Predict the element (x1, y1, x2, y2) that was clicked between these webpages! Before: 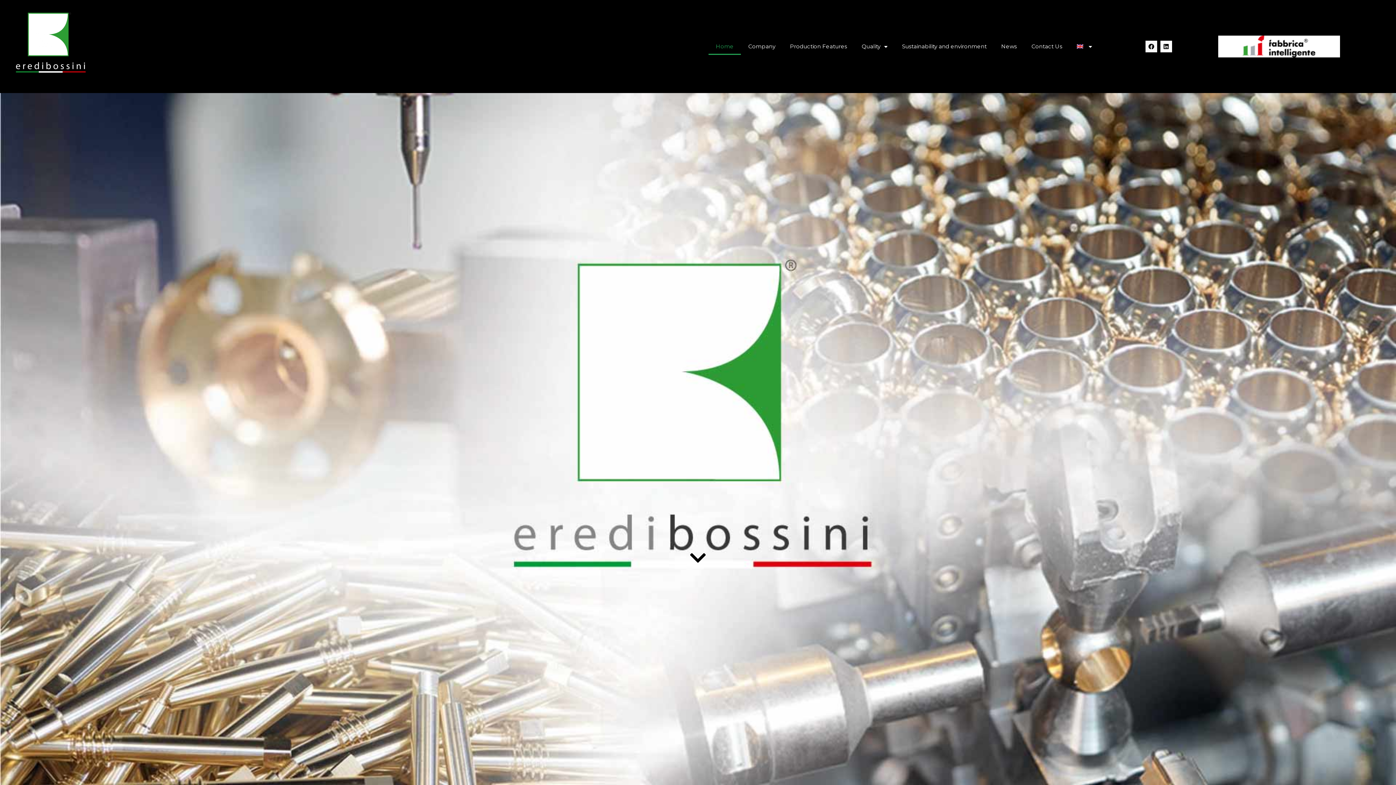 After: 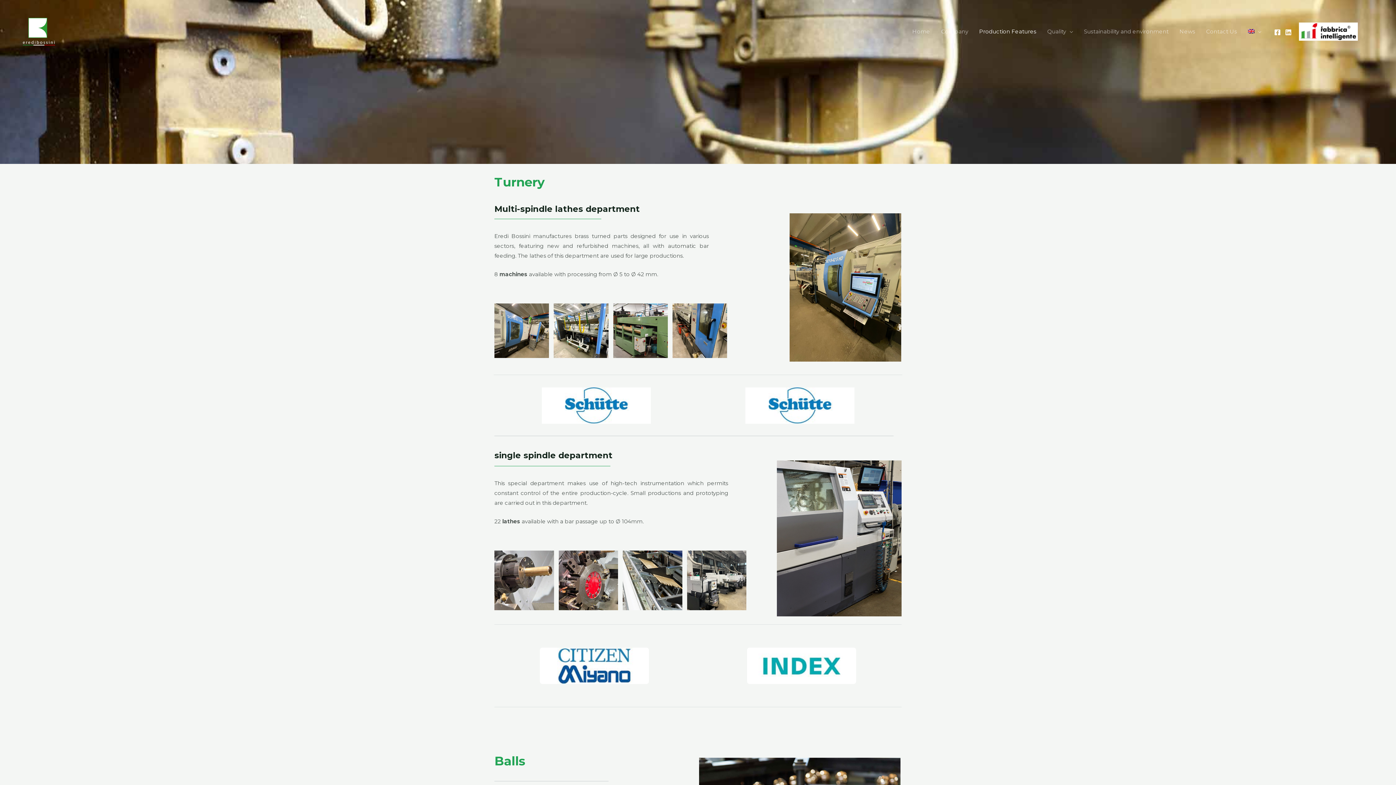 Action: bbox: (782, 38, 854, 54) label: Production Features